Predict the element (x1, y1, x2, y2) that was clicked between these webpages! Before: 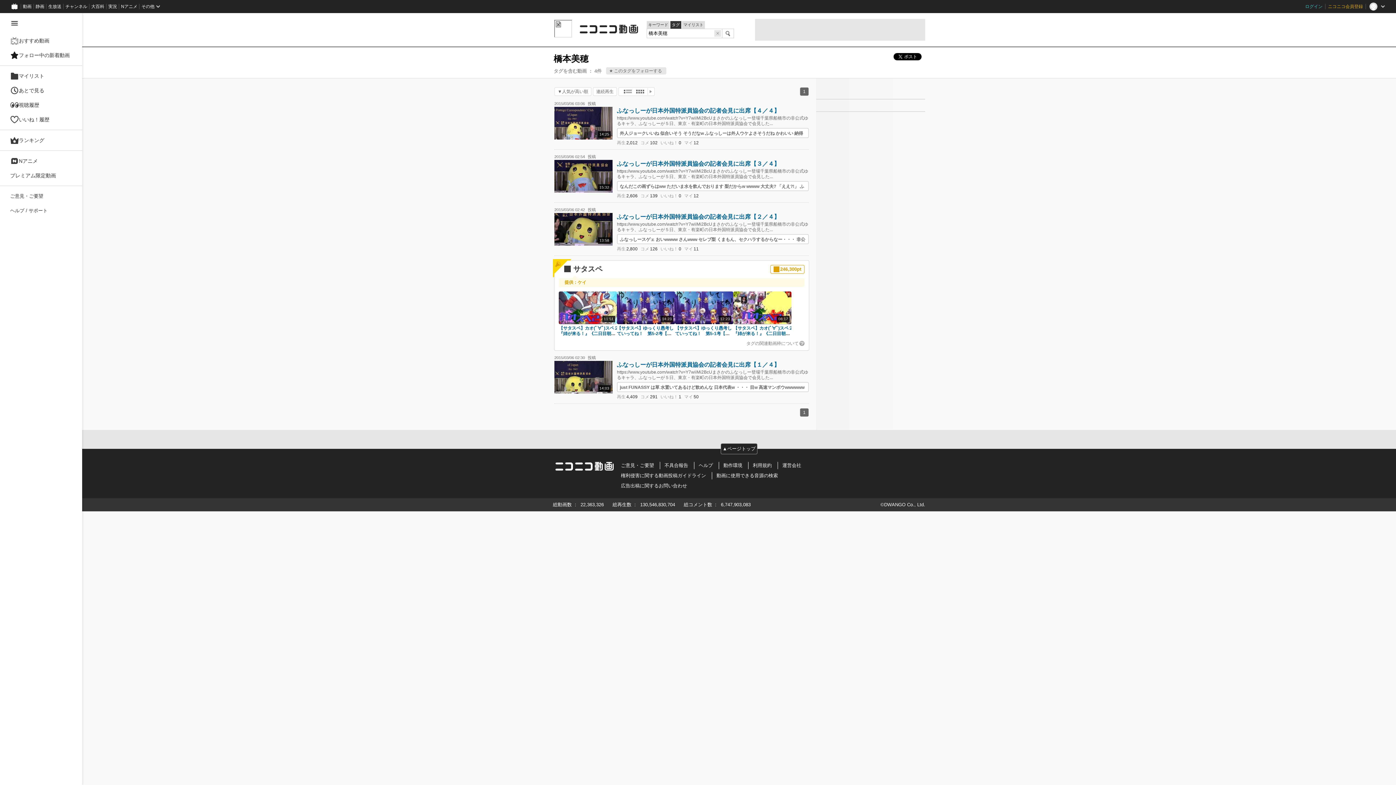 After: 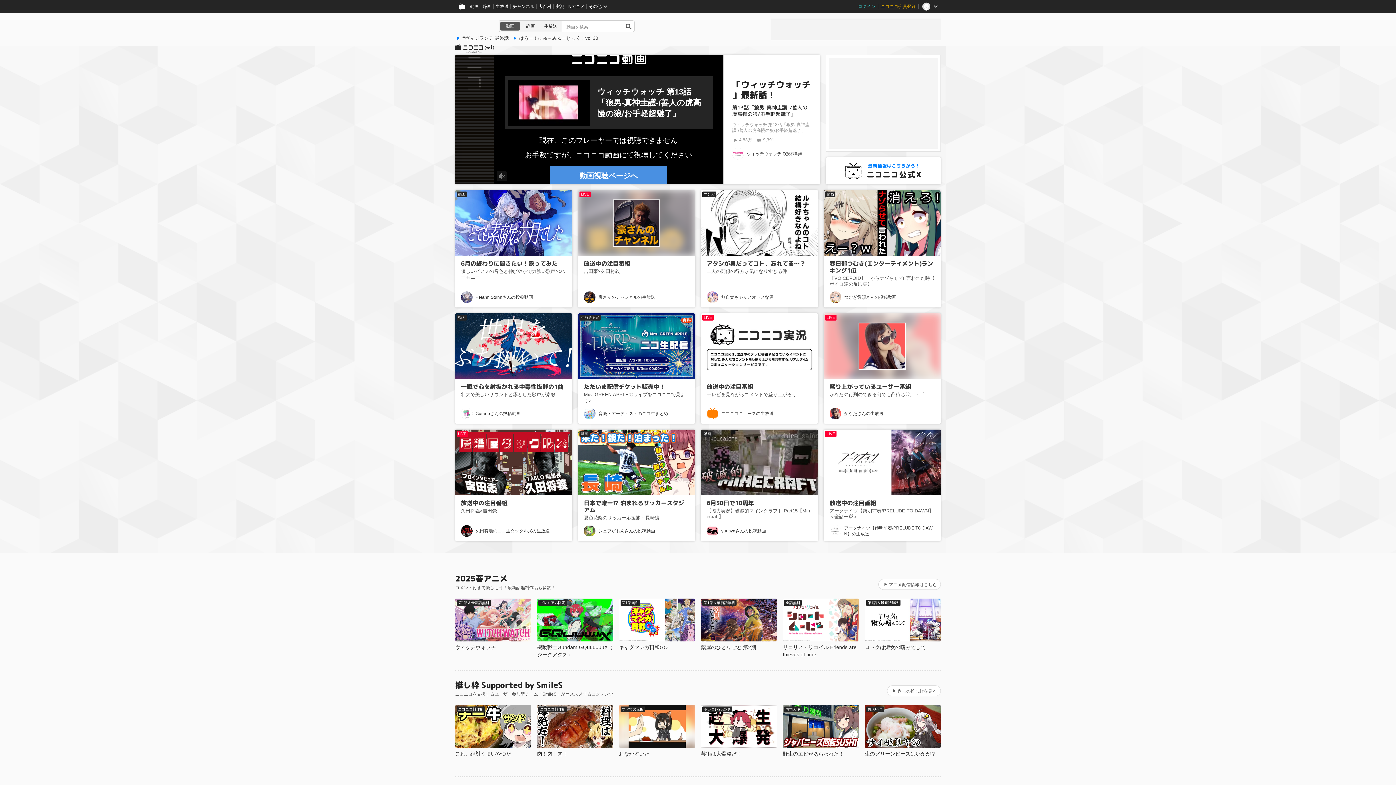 Action: bbox: (8, 0, 21, 13)